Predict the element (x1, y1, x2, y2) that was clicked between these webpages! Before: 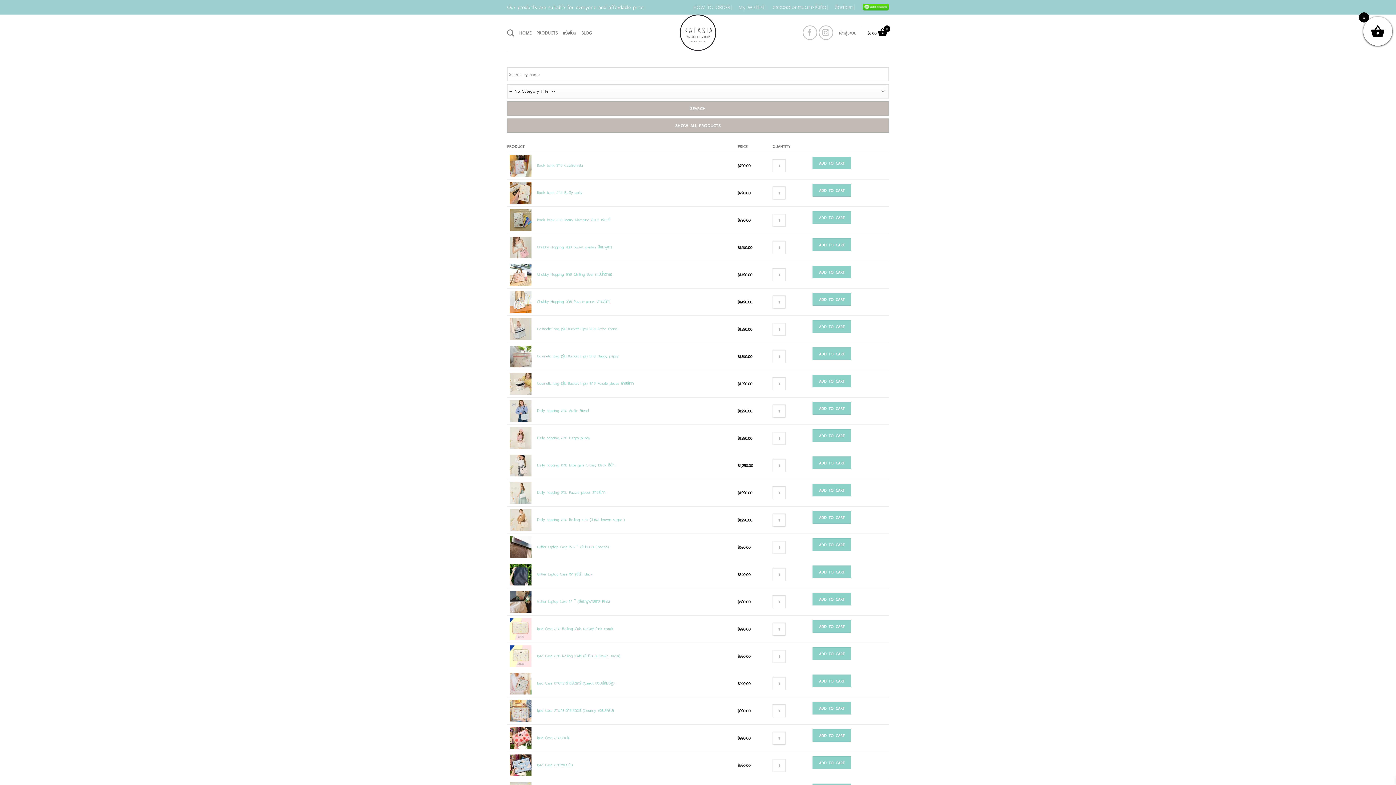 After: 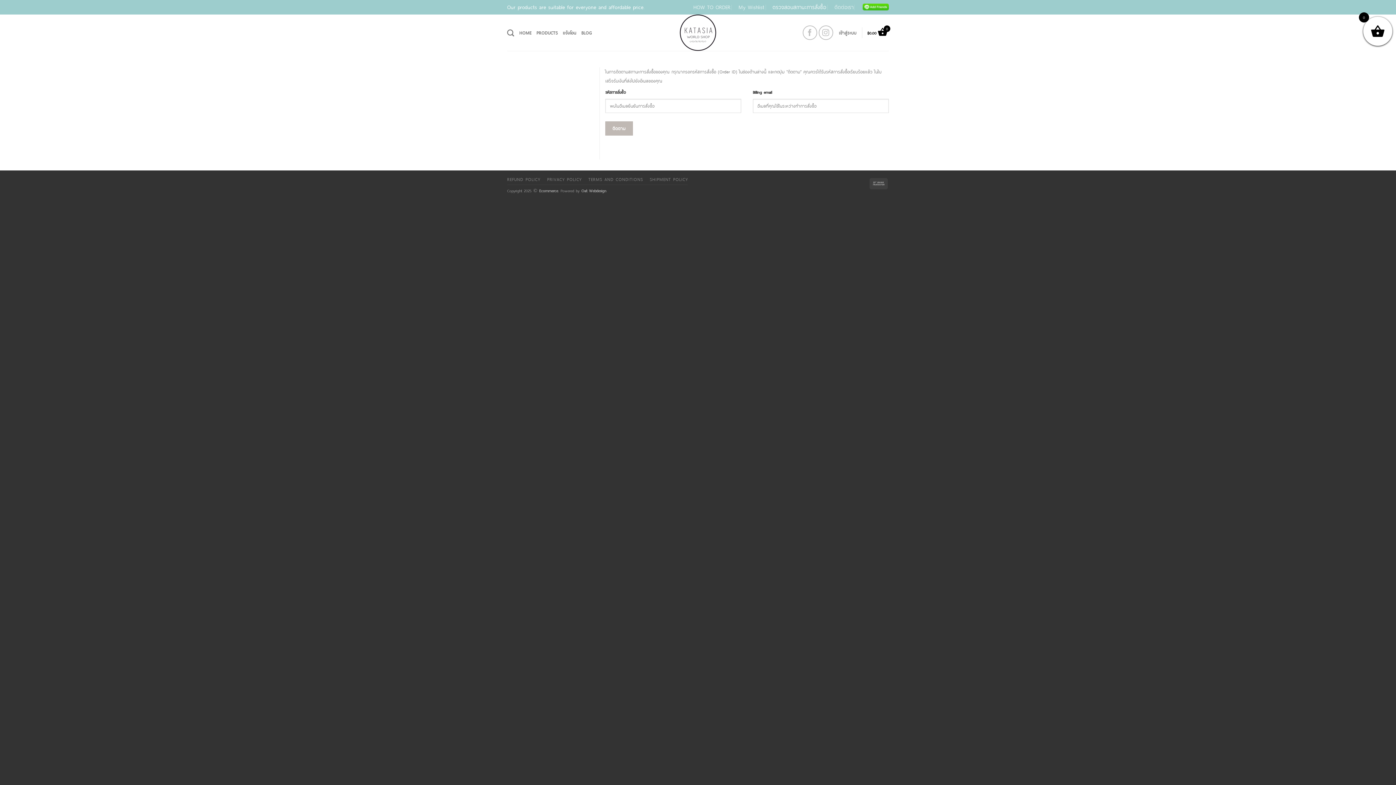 Action: label: ตรวจสอบสถานะการสั่งซื้อ bbox: (772, 0, 826, 14)